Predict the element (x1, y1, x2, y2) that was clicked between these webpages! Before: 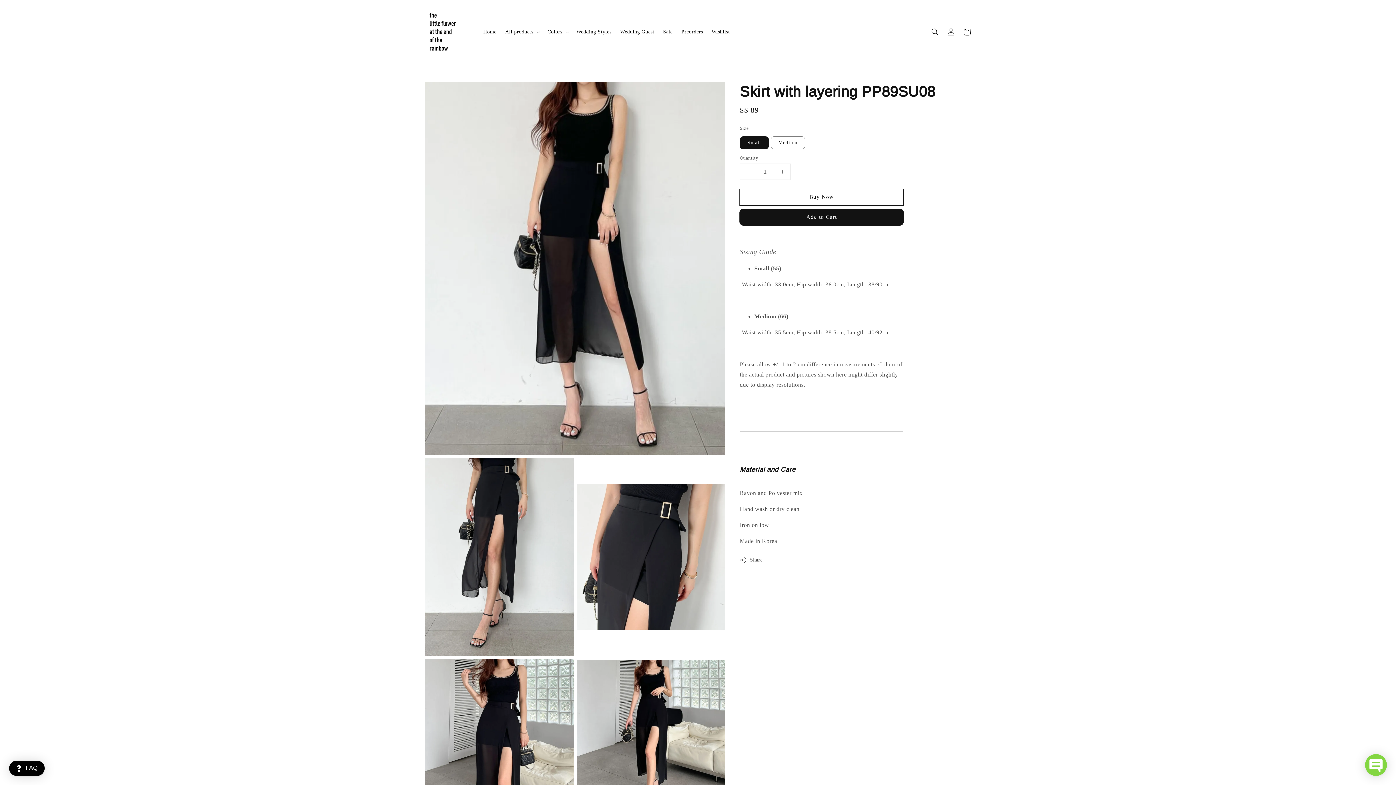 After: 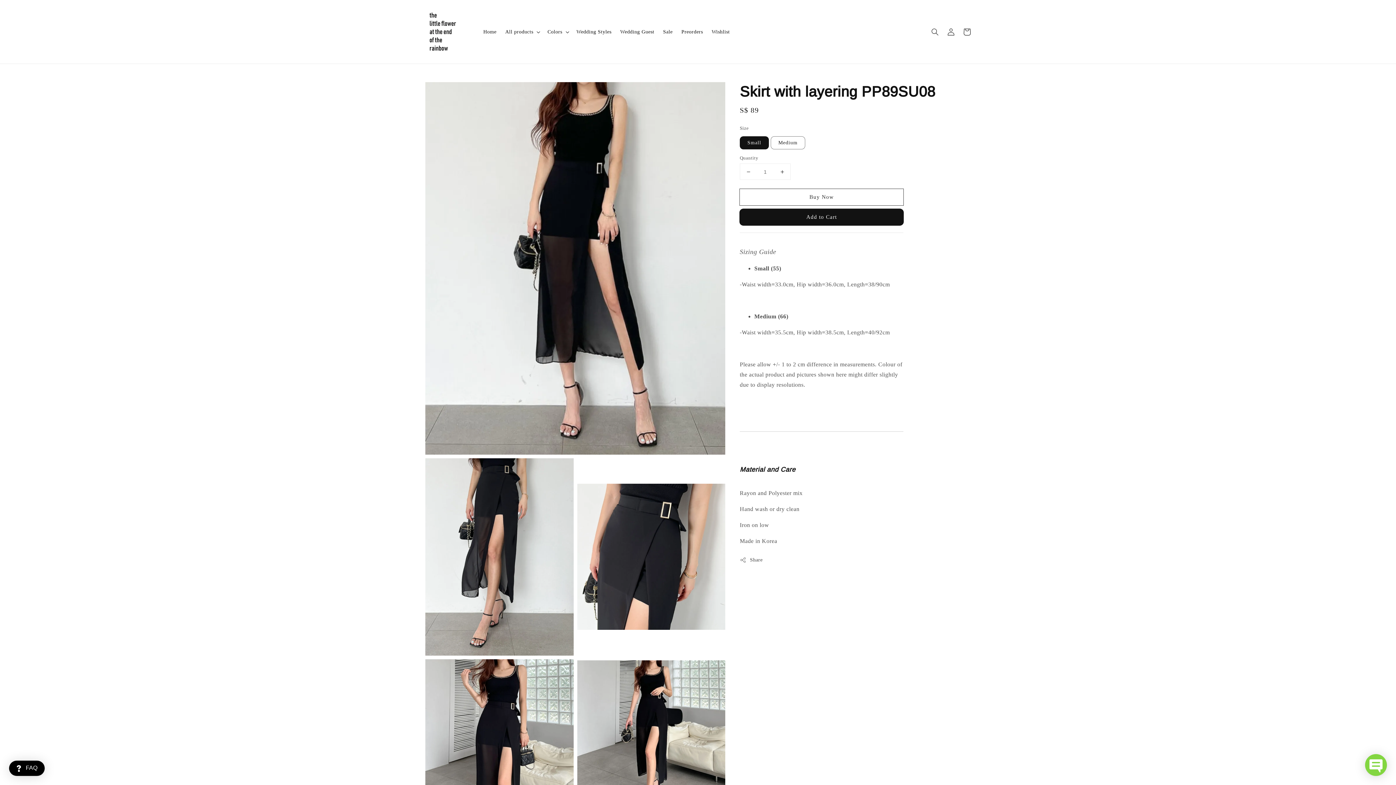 Action: label: Buy Now bbox: (740, 189, 903, 205)